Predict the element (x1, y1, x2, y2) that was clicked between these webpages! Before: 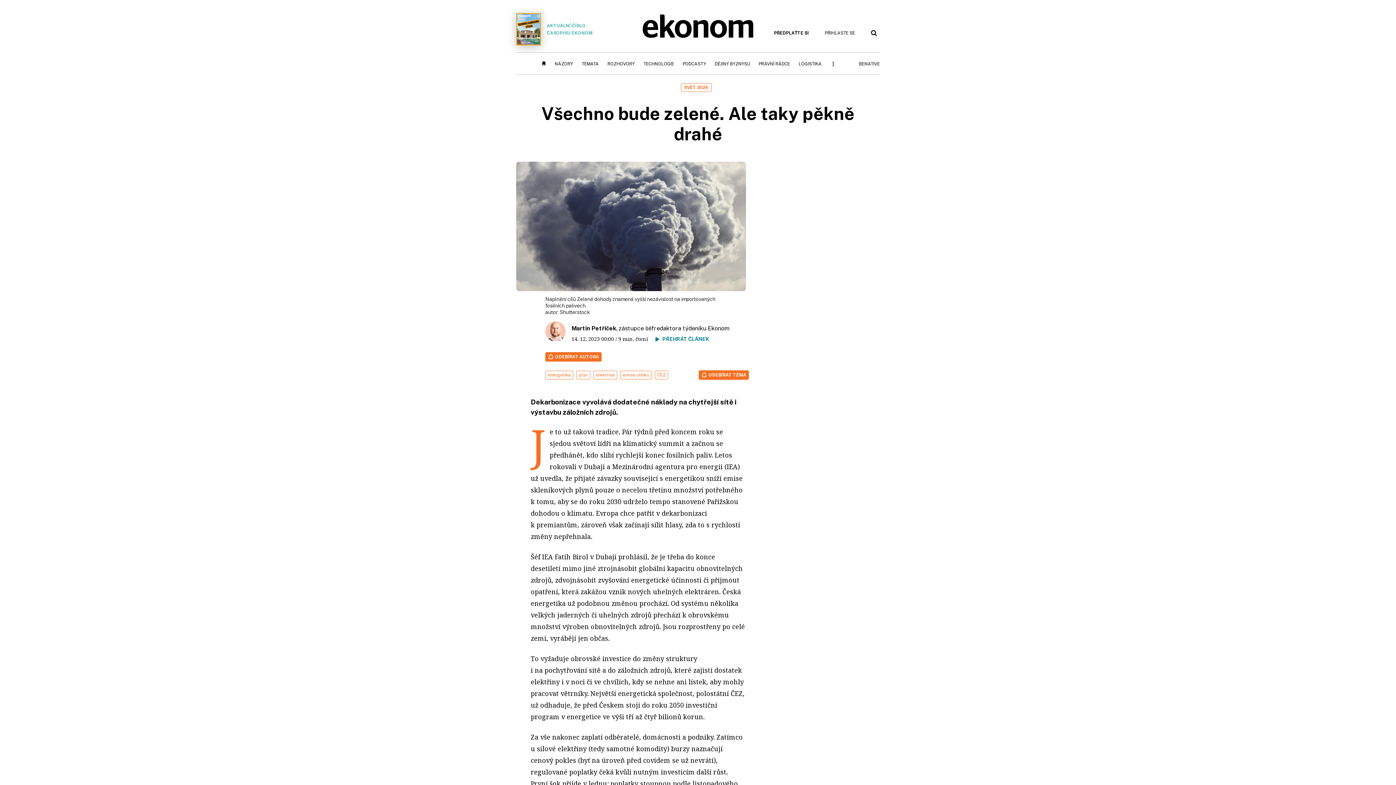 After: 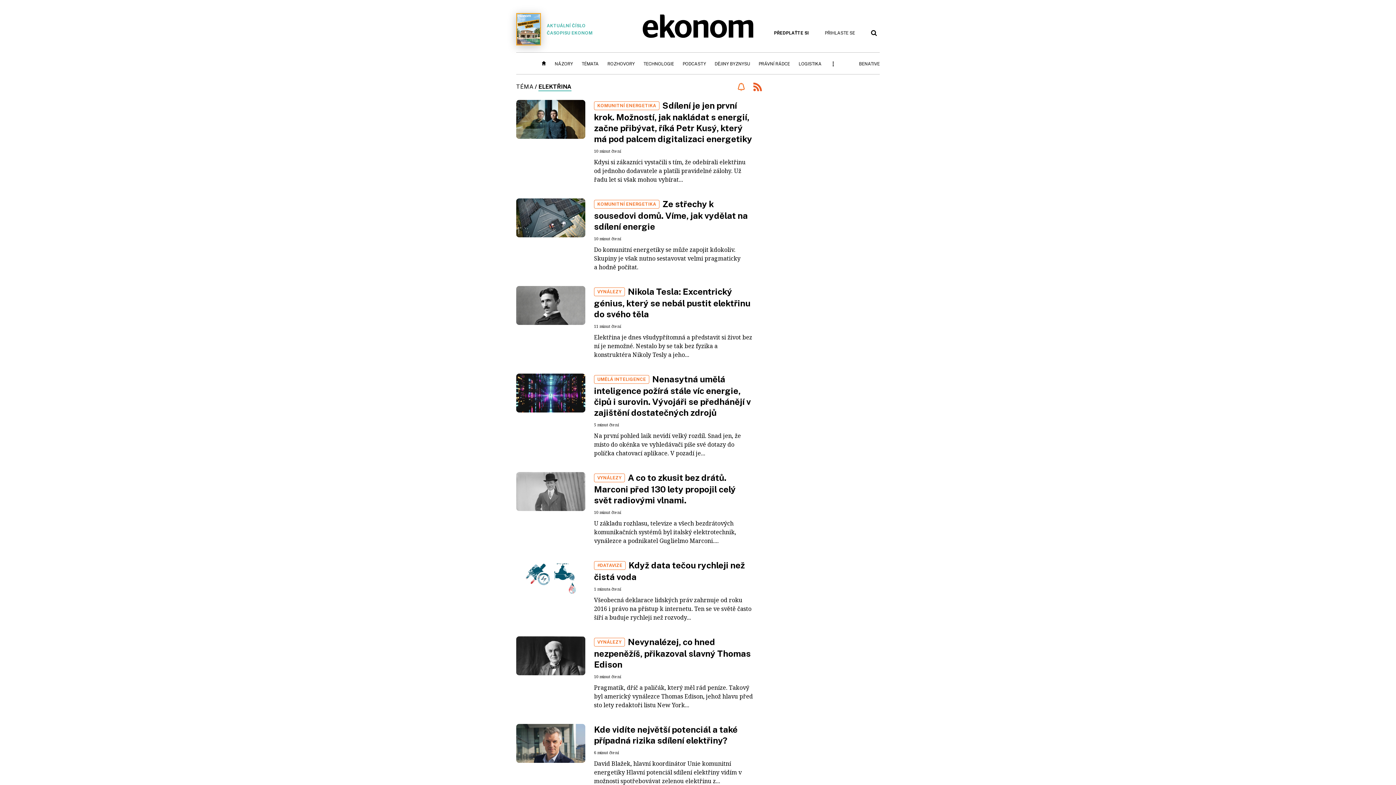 Action: bbox: (593, 370, 617, 379) label: elektřina